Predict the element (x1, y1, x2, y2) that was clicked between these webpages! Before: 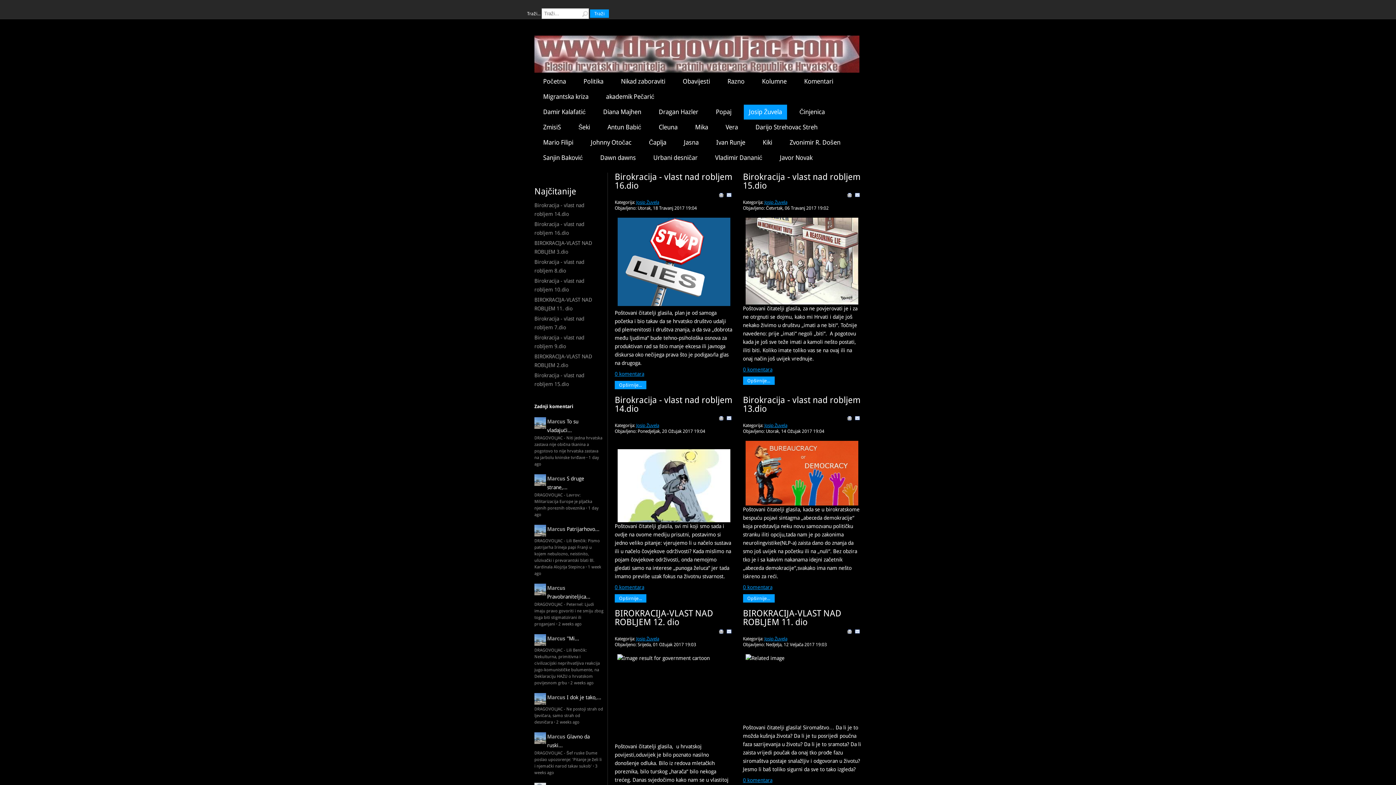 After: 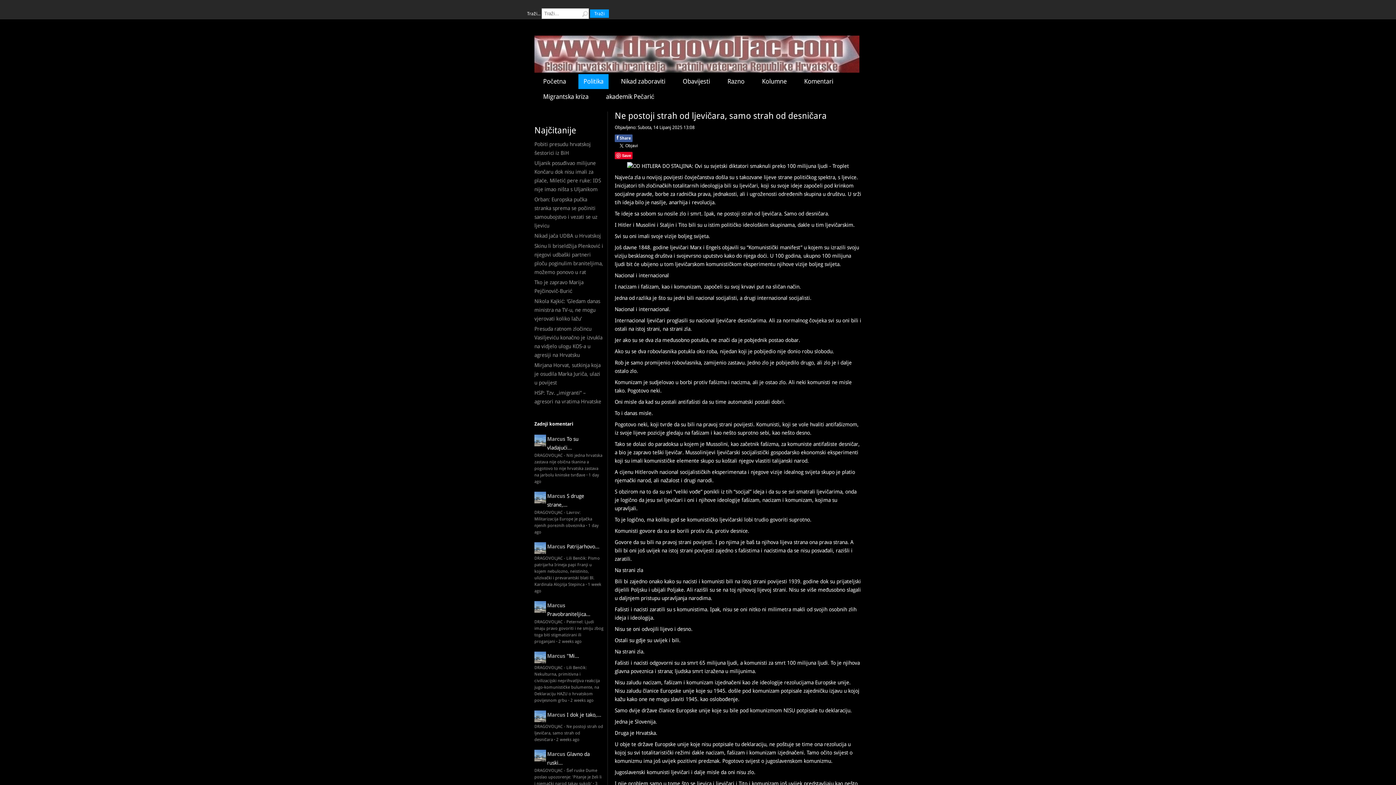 Action: bbox: (556, 720, 579, 725) label: 2 weeks ago